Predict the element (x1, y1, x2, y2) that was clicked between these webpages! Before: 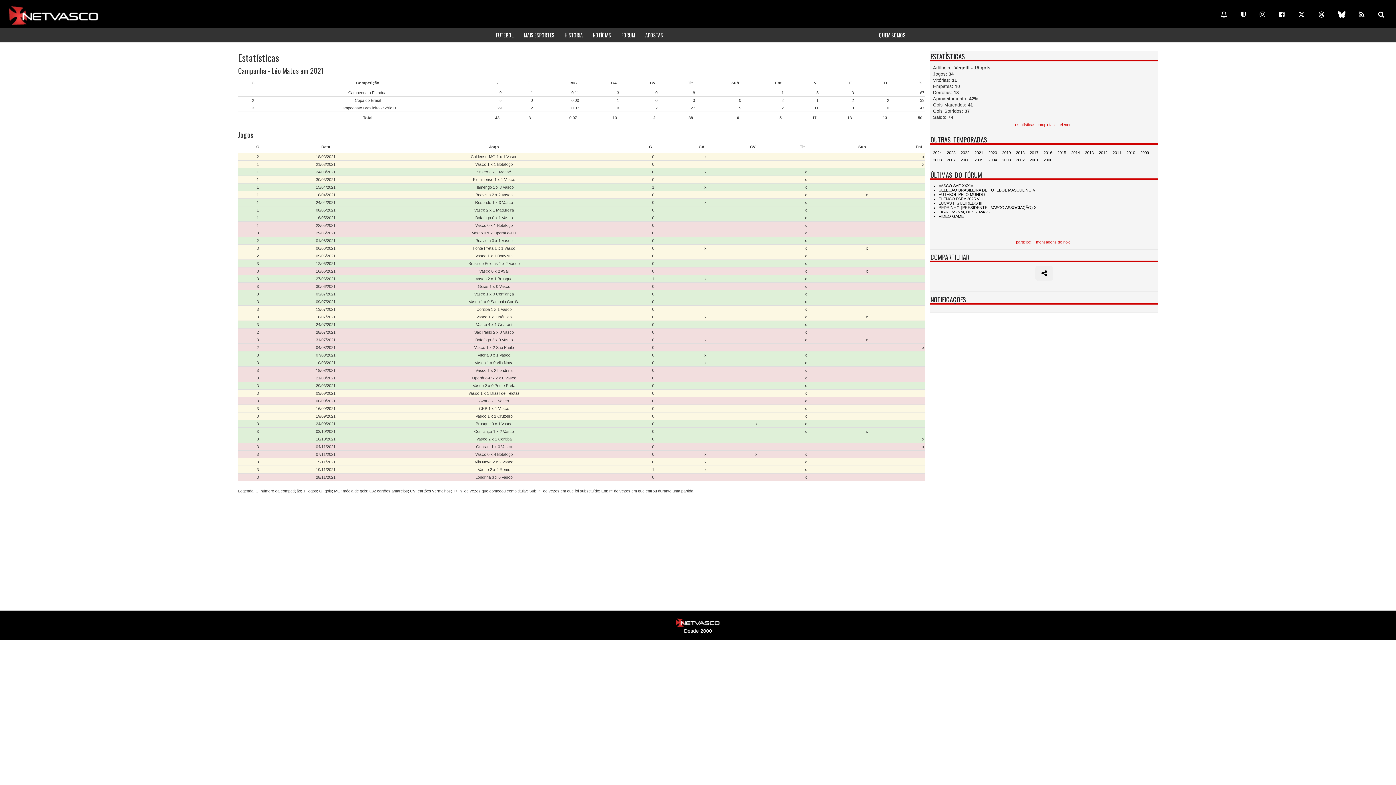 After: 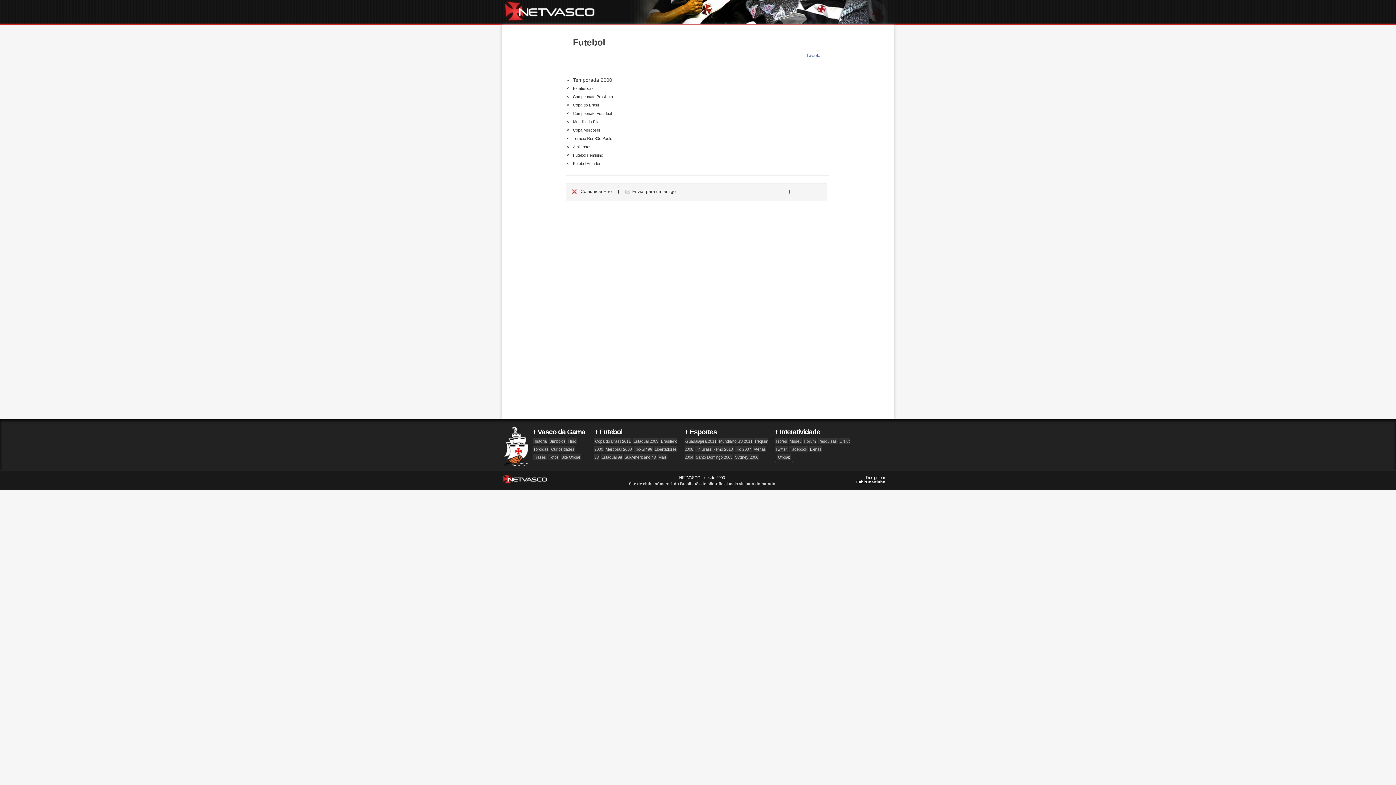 Action: bbox: (1043, 157, 1052, 164) label: 2000